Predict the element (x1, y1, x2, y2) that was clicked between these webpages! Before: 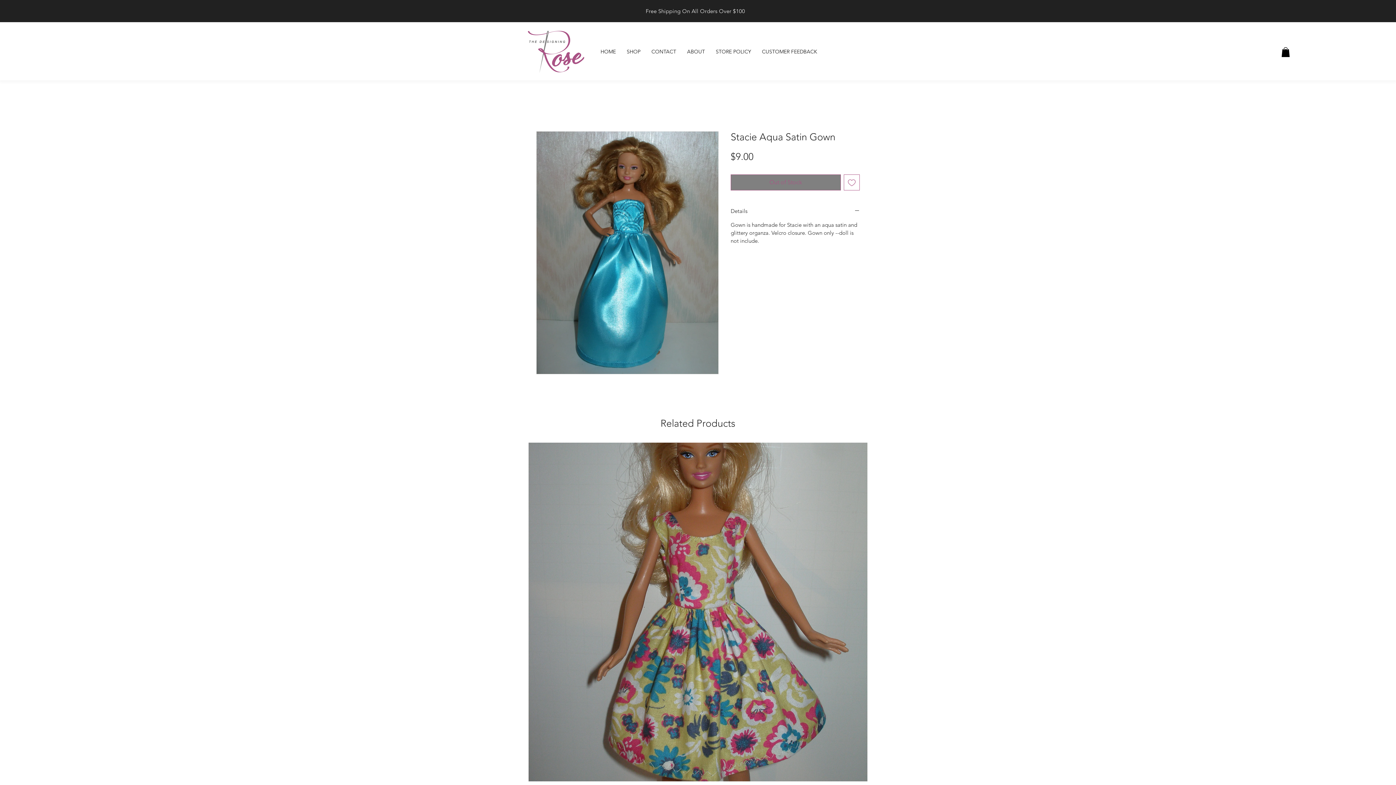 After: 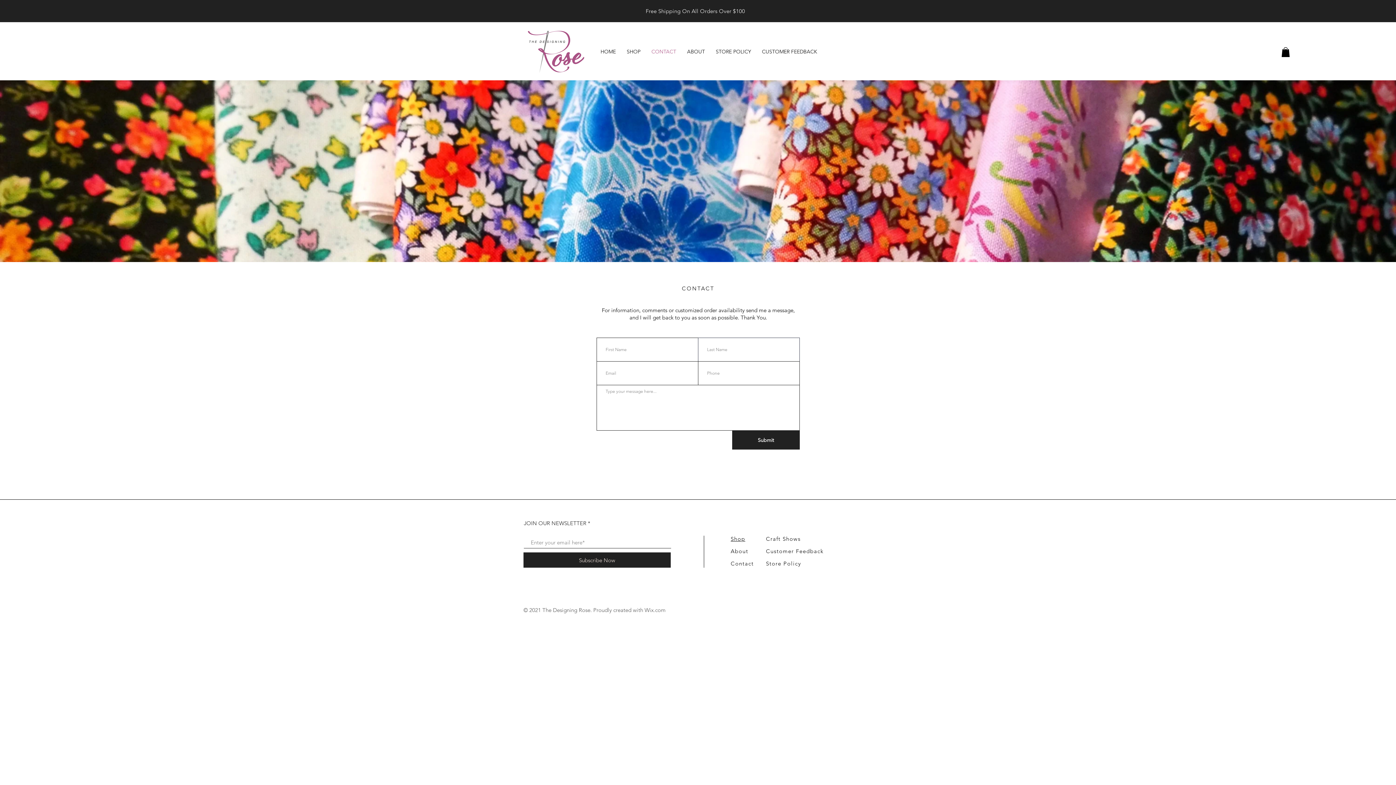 Action: label: CONTACT bbox: (646, 46, 681, 56)